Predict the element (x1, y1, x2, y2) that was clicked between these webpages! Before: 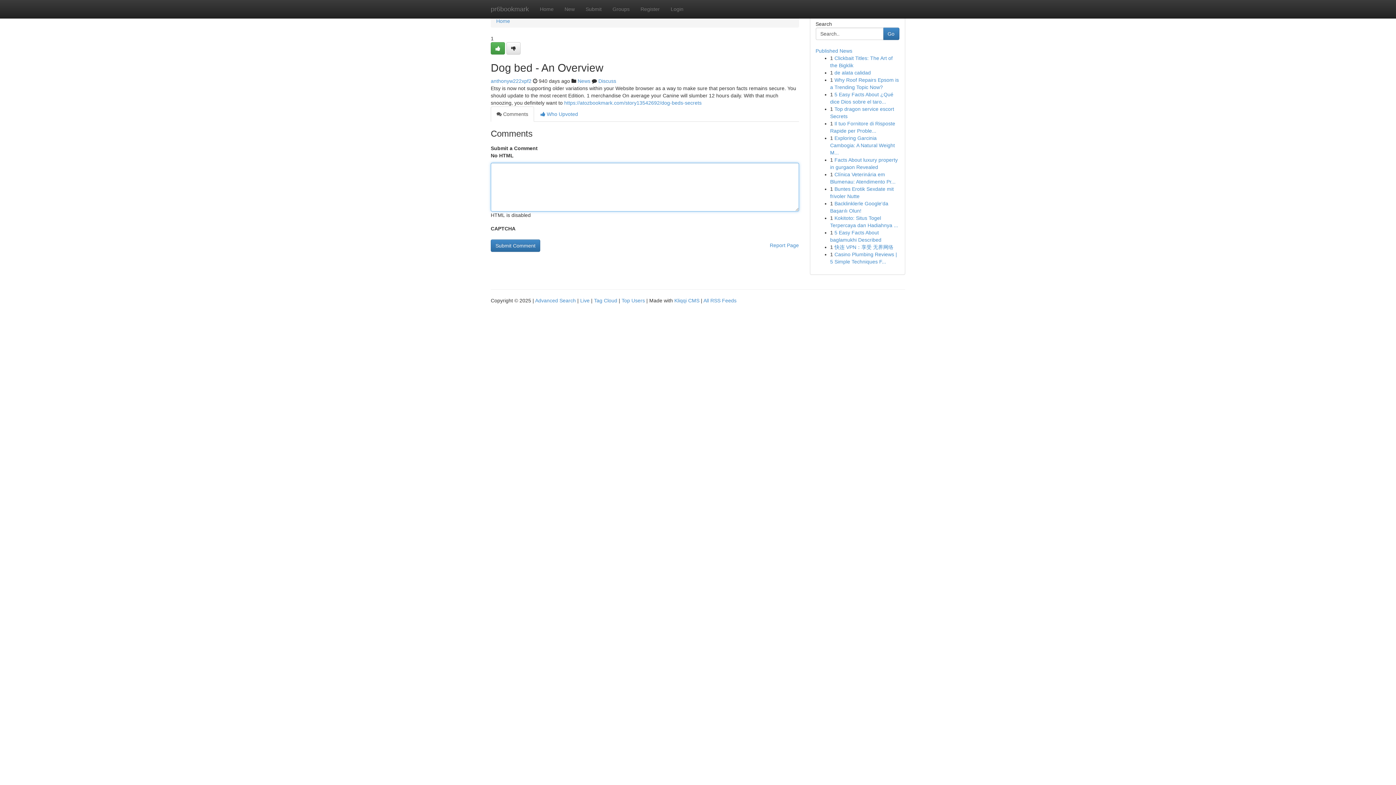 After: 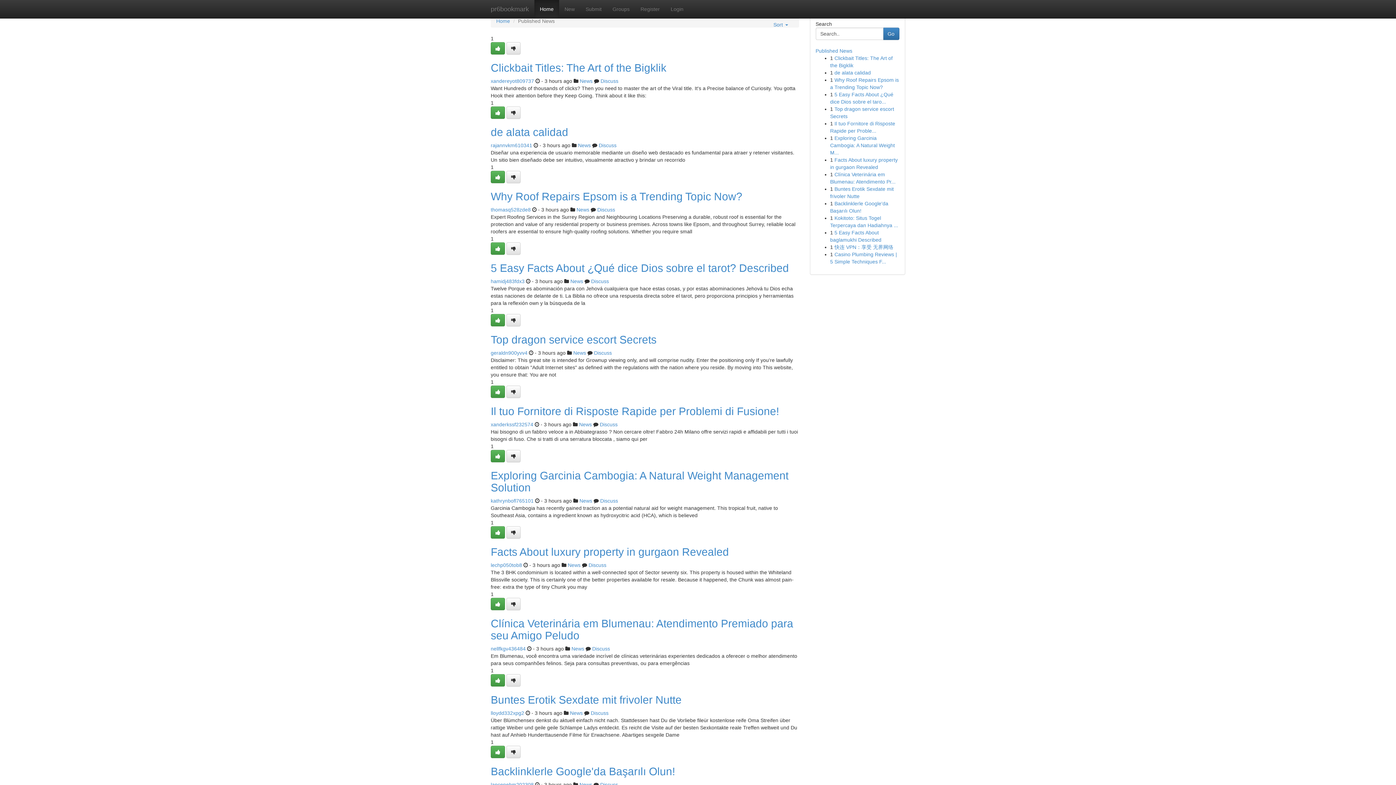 Action: label: Tag Cloud bbox: (594, 297, 617, 303)